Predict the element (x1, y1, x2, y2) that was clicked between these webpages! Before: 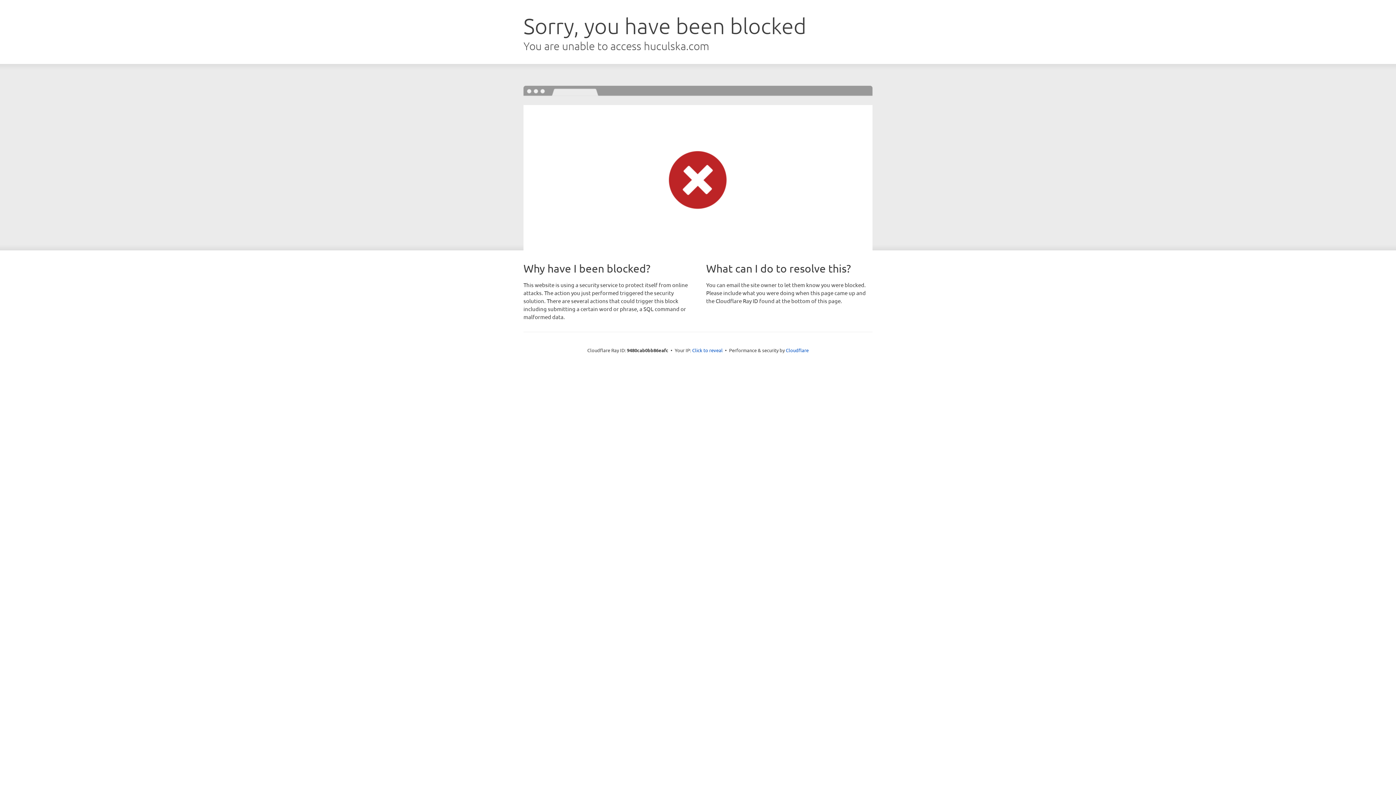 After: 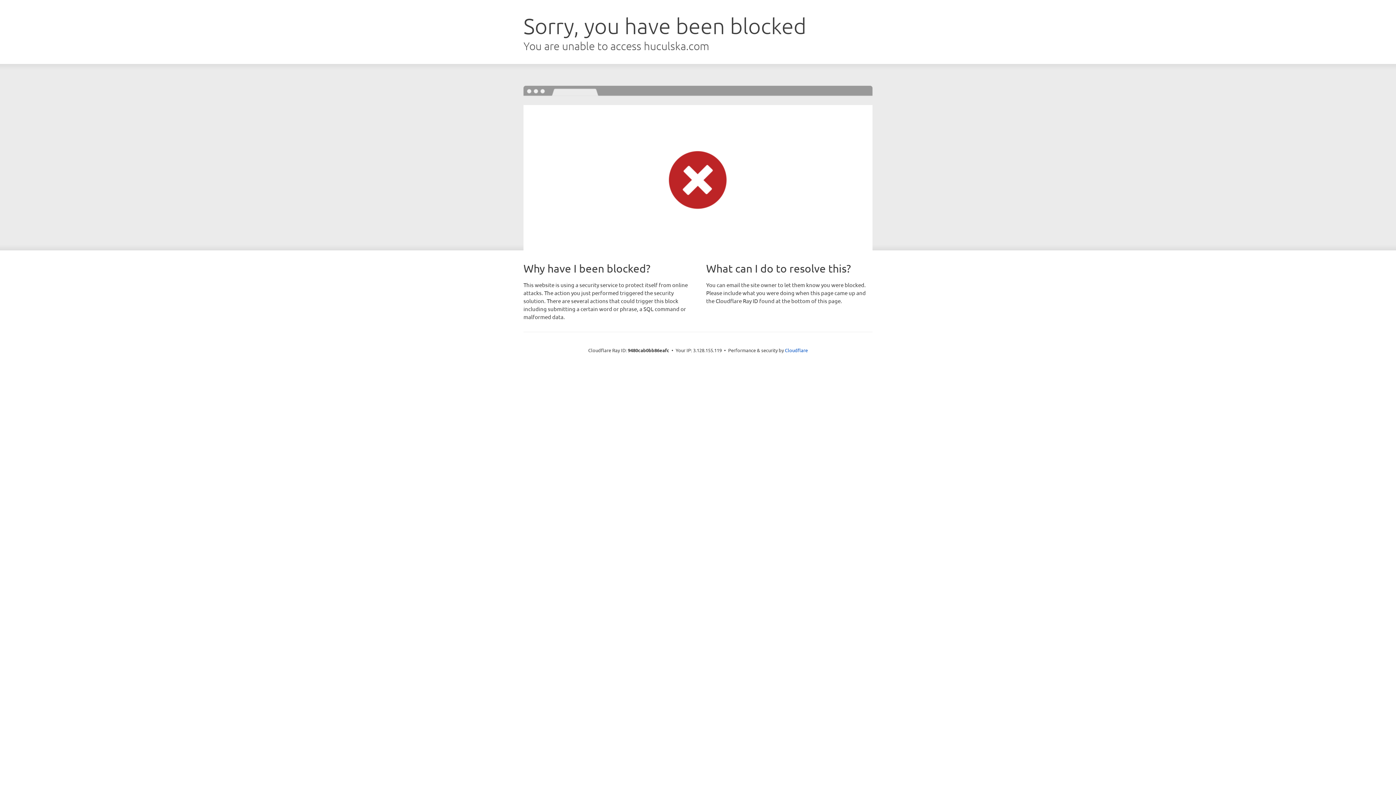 Action: bbox: (692, 346, 722, 353) label: Click to reveal